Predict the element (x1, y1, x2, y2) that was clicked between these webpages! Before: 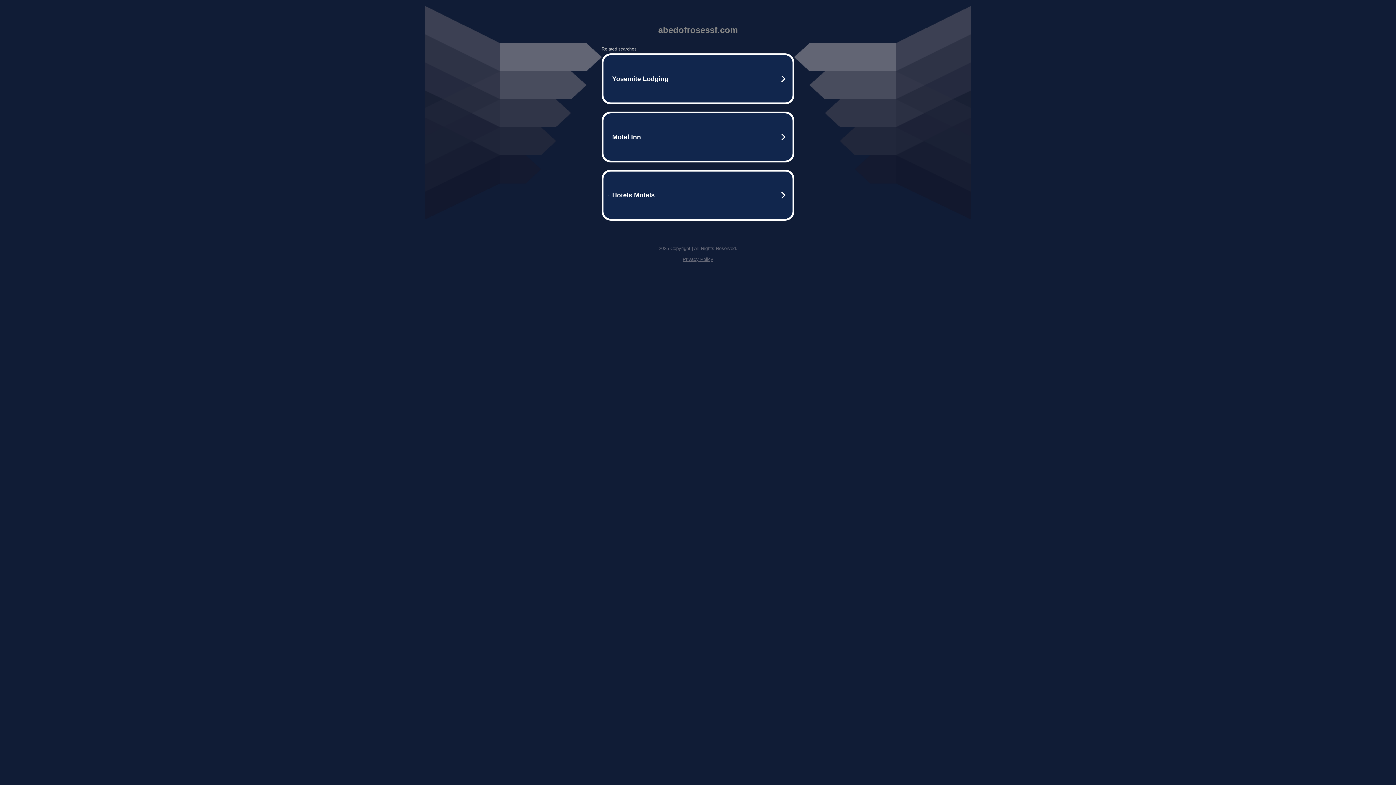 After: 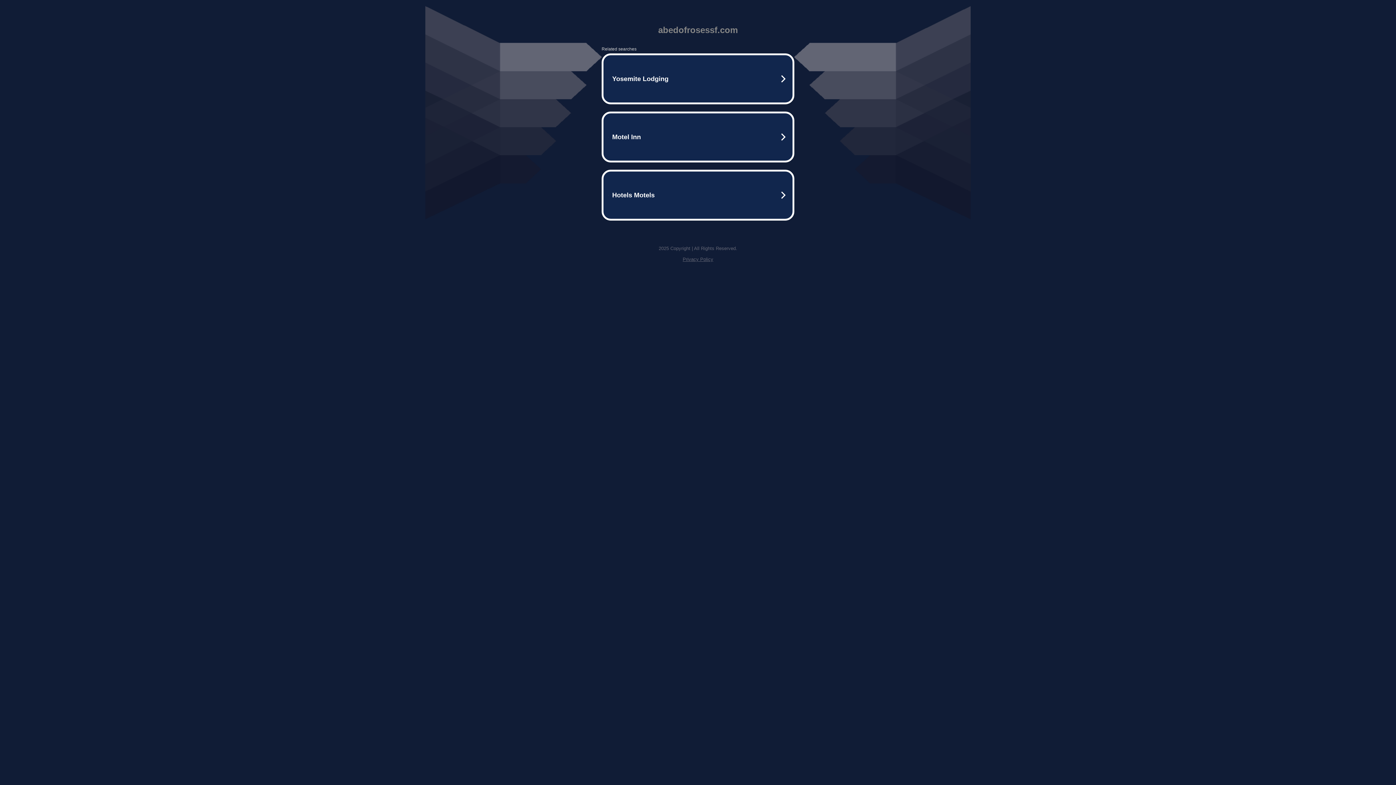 Action: label: Privacy Policy bbox: (682, 256, 713, 262)